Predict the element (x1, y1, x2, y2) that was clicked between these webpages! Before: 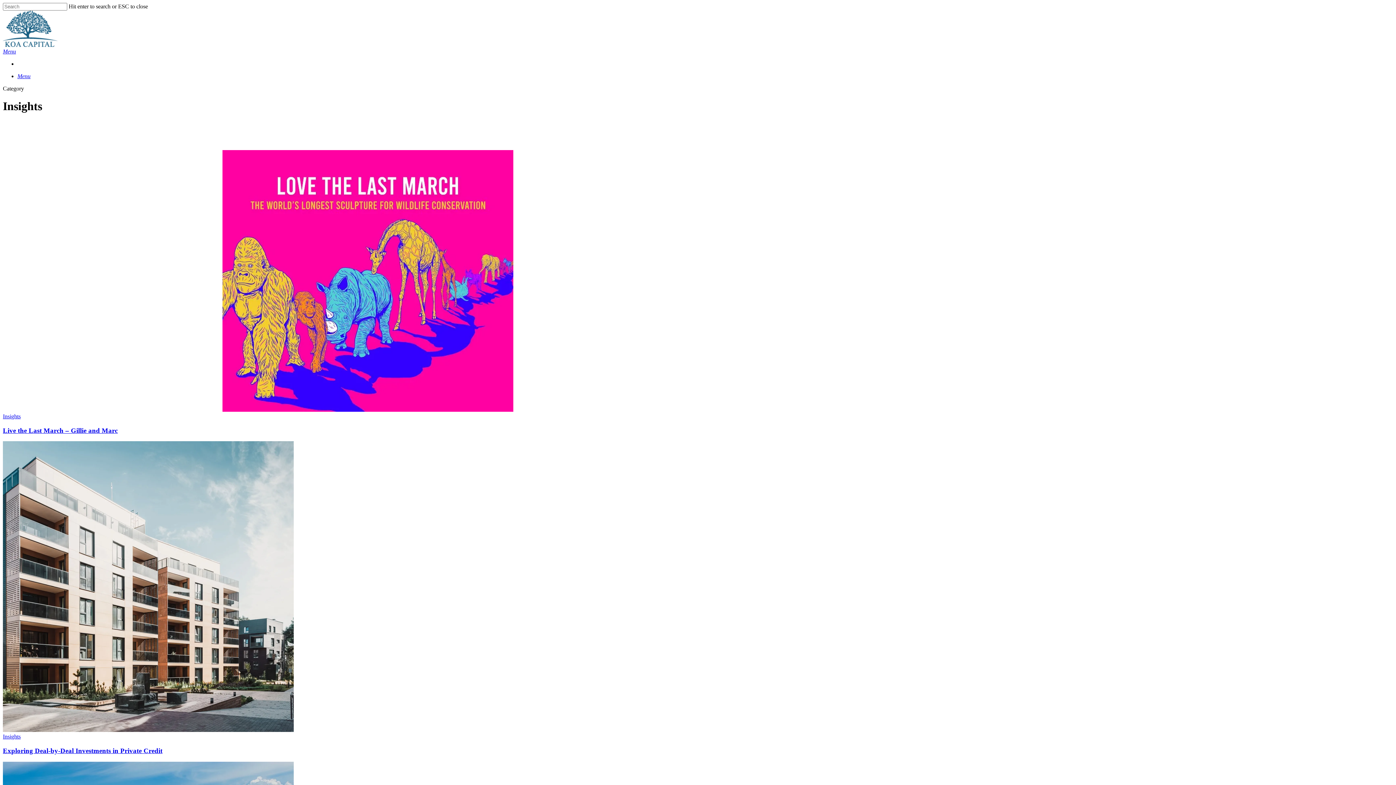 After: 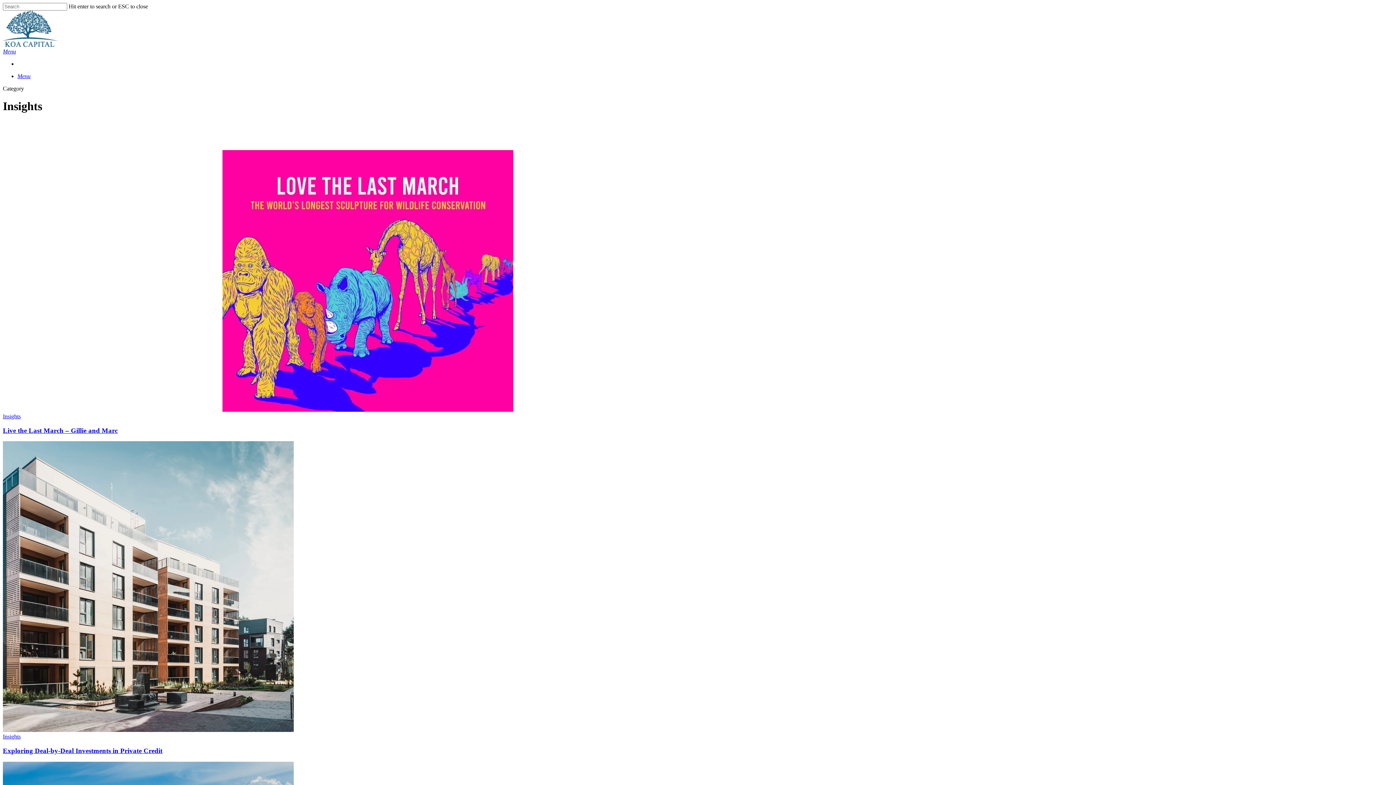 Action: bbox: (17, 73, 30, 79) label: Navigation Menu